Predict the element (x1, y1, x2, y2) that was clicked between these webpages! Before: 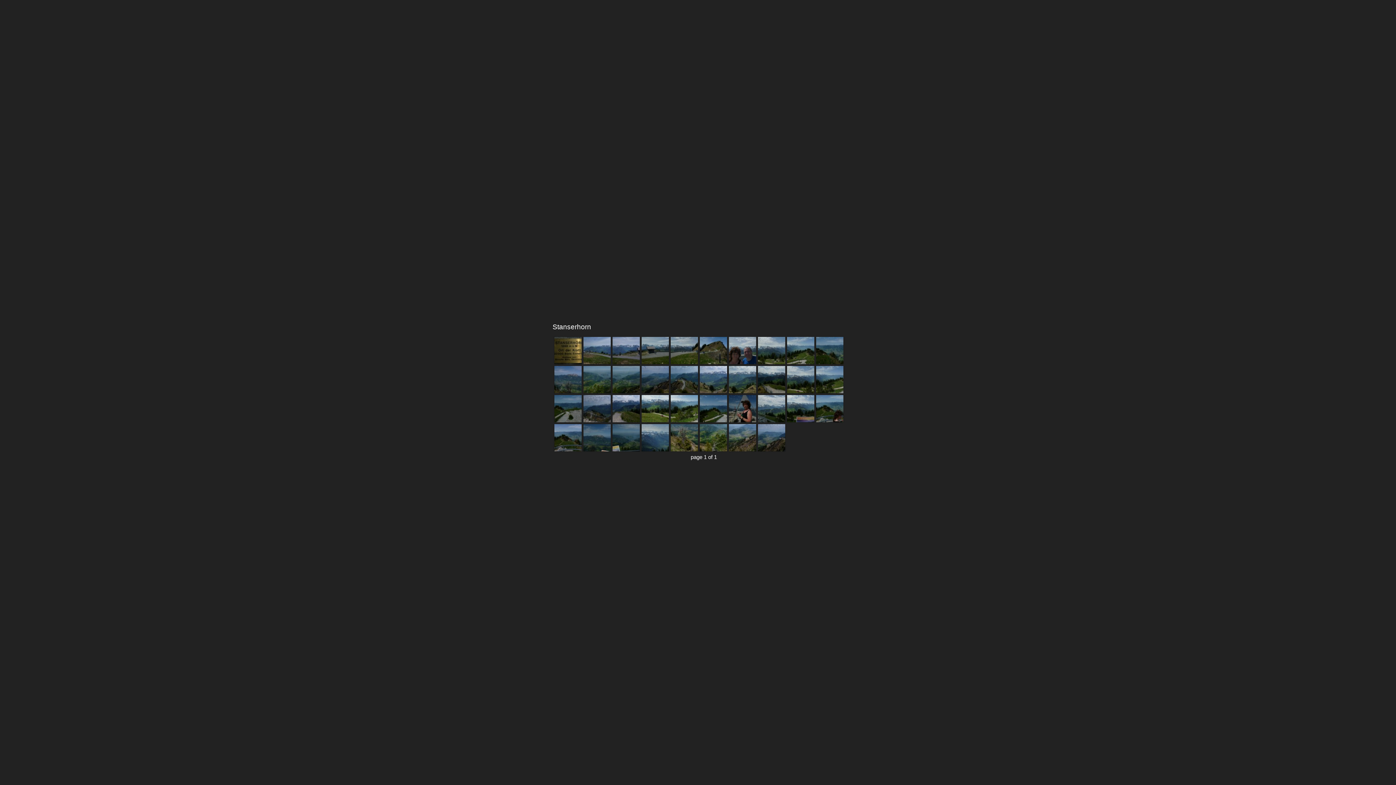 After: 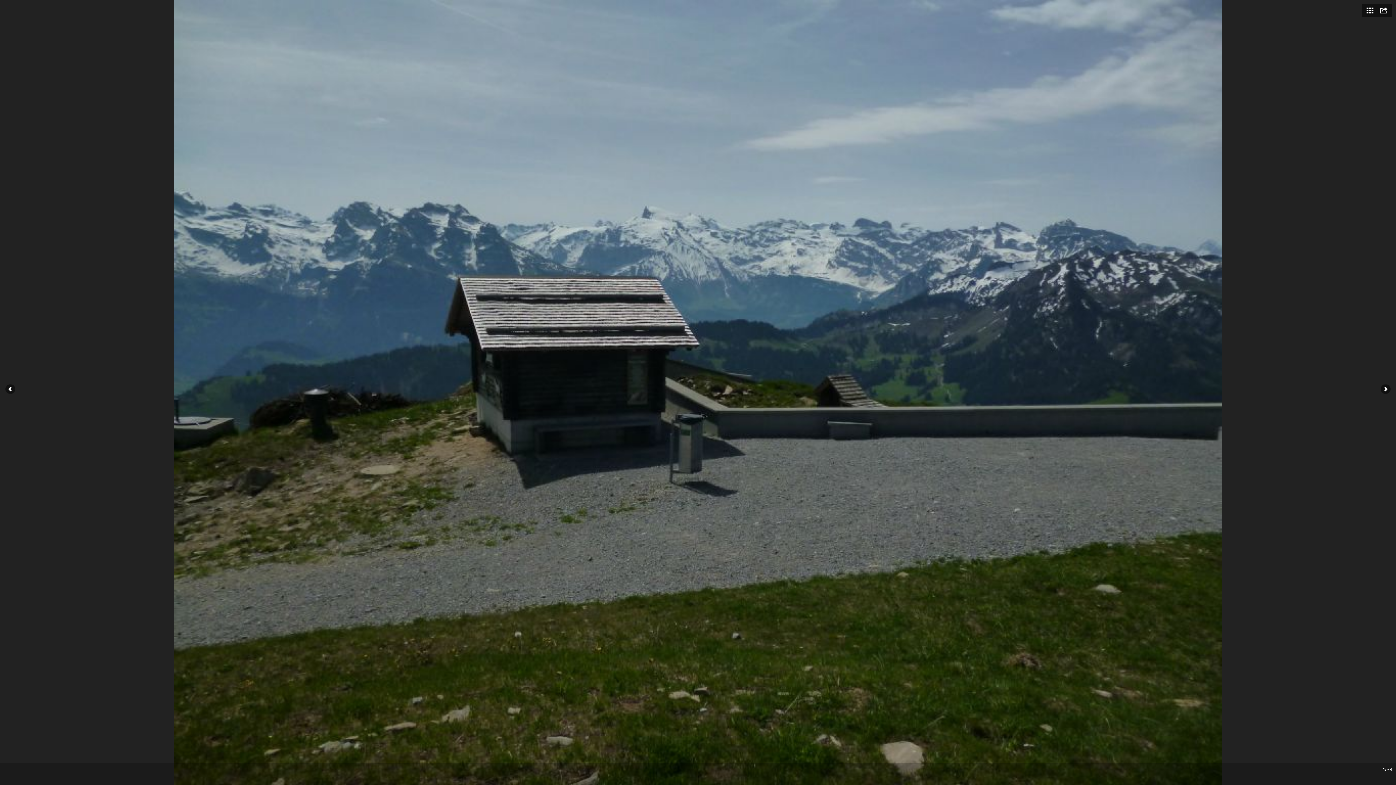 Action: bbox: (641, 337, 670, 364)